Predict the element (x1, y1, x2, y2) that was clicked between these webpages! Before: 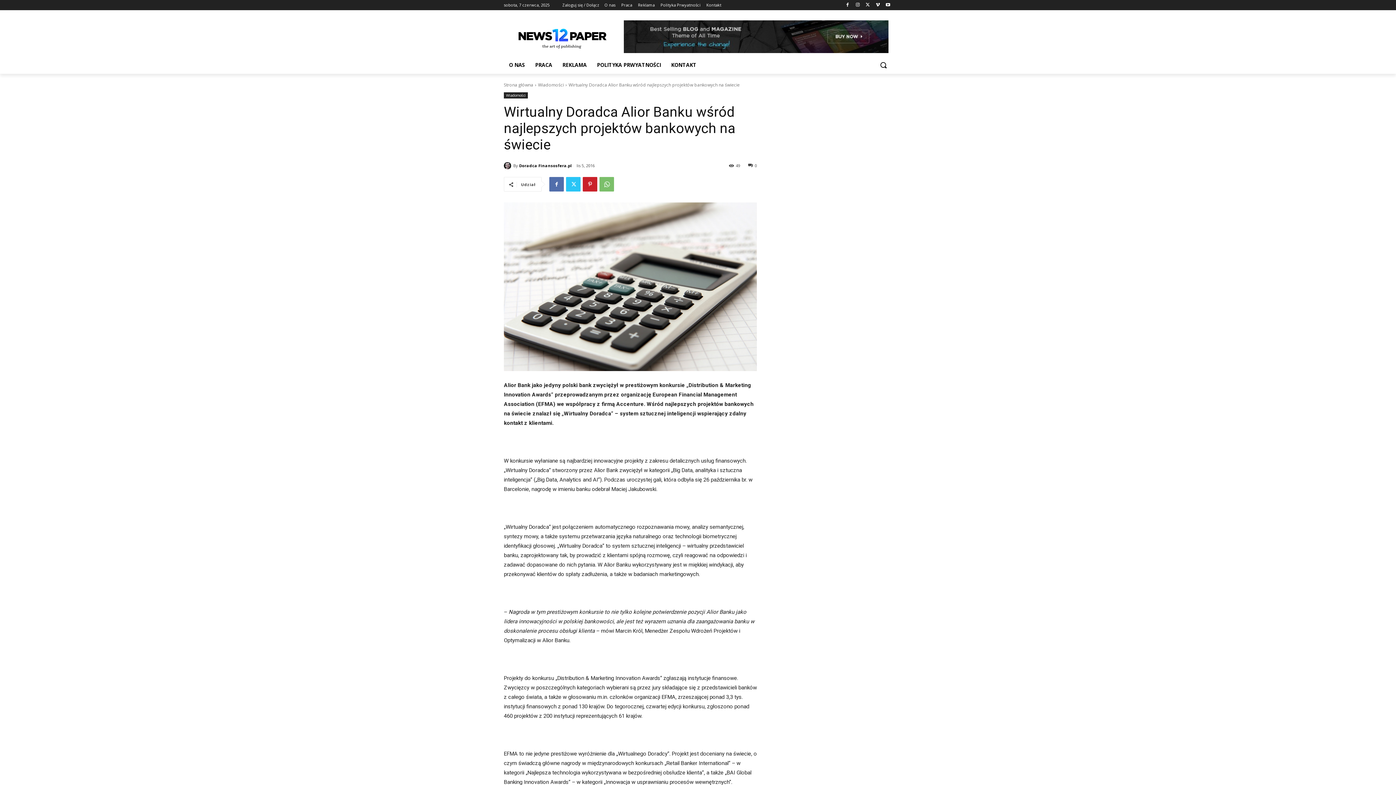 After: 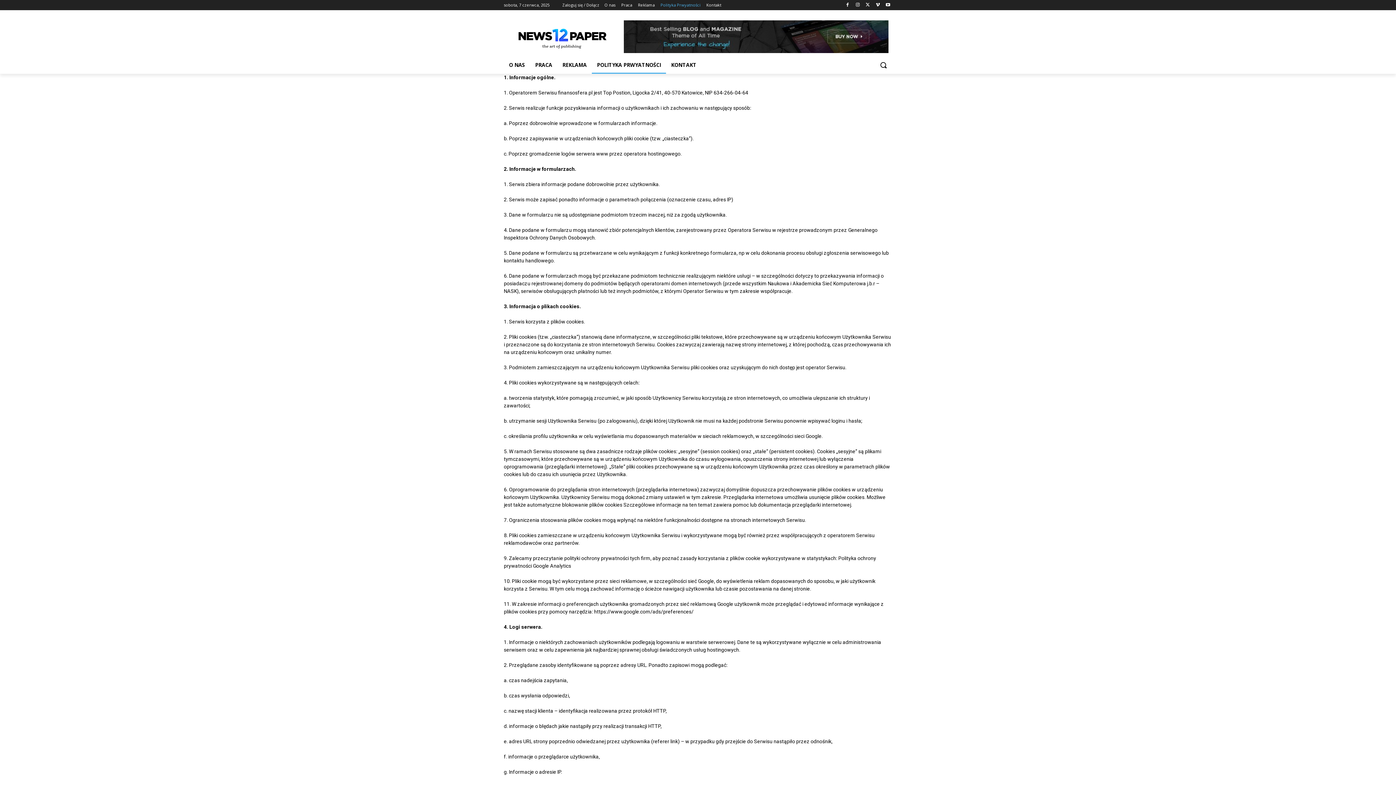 Action: label: Polityka Prwyatności bbox: (660, 0, 700, 10)